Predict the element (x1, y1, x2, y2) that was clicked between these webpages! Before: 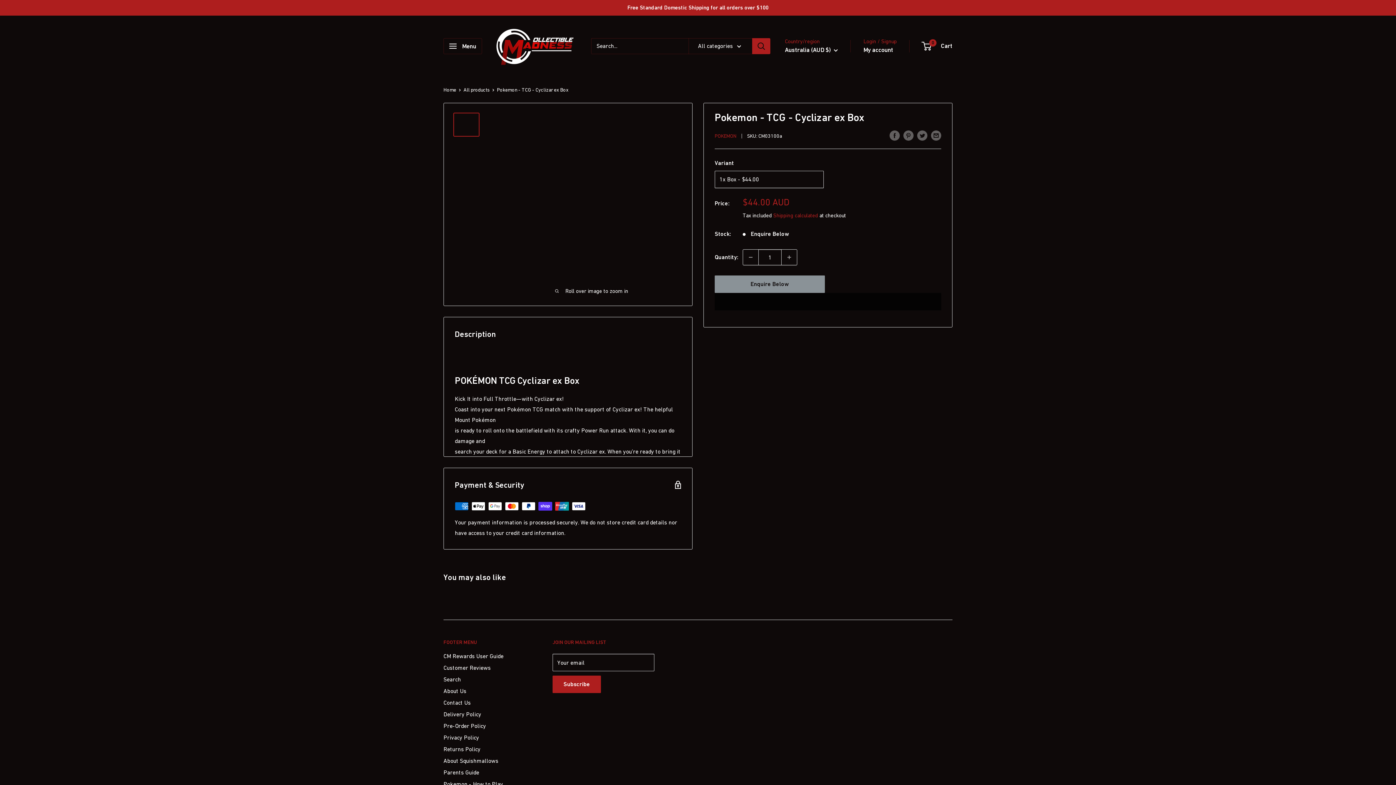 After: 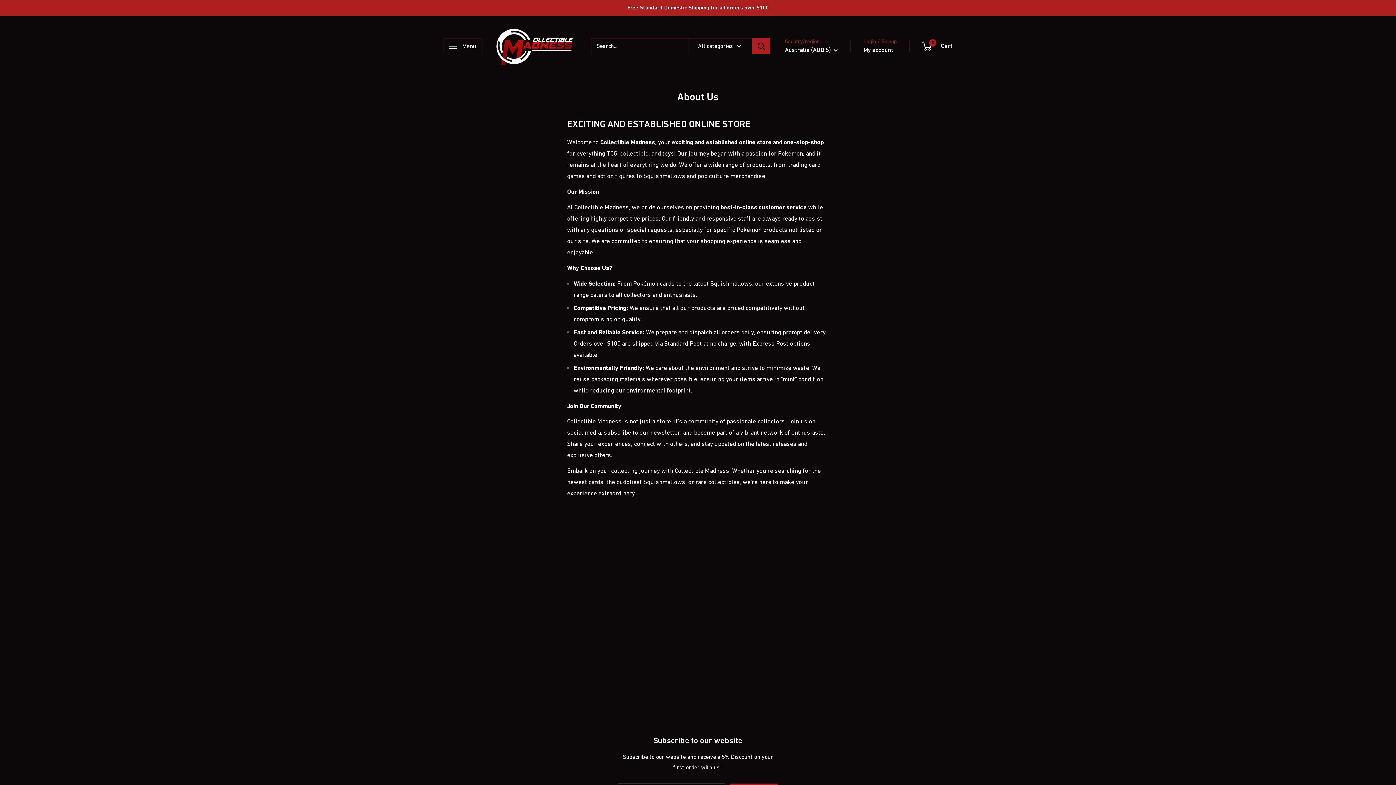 Action: label: About Us bbox: (443, 685, 527, 696)